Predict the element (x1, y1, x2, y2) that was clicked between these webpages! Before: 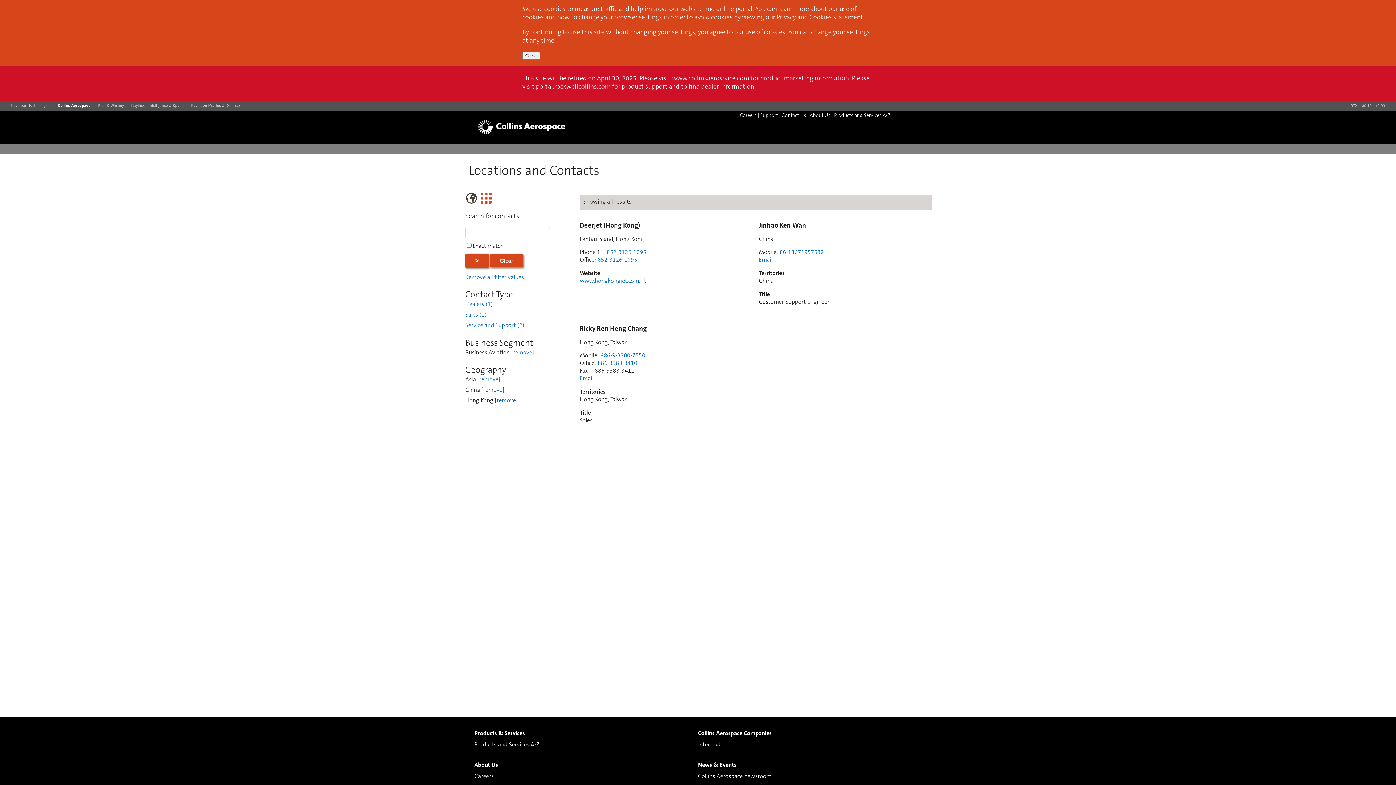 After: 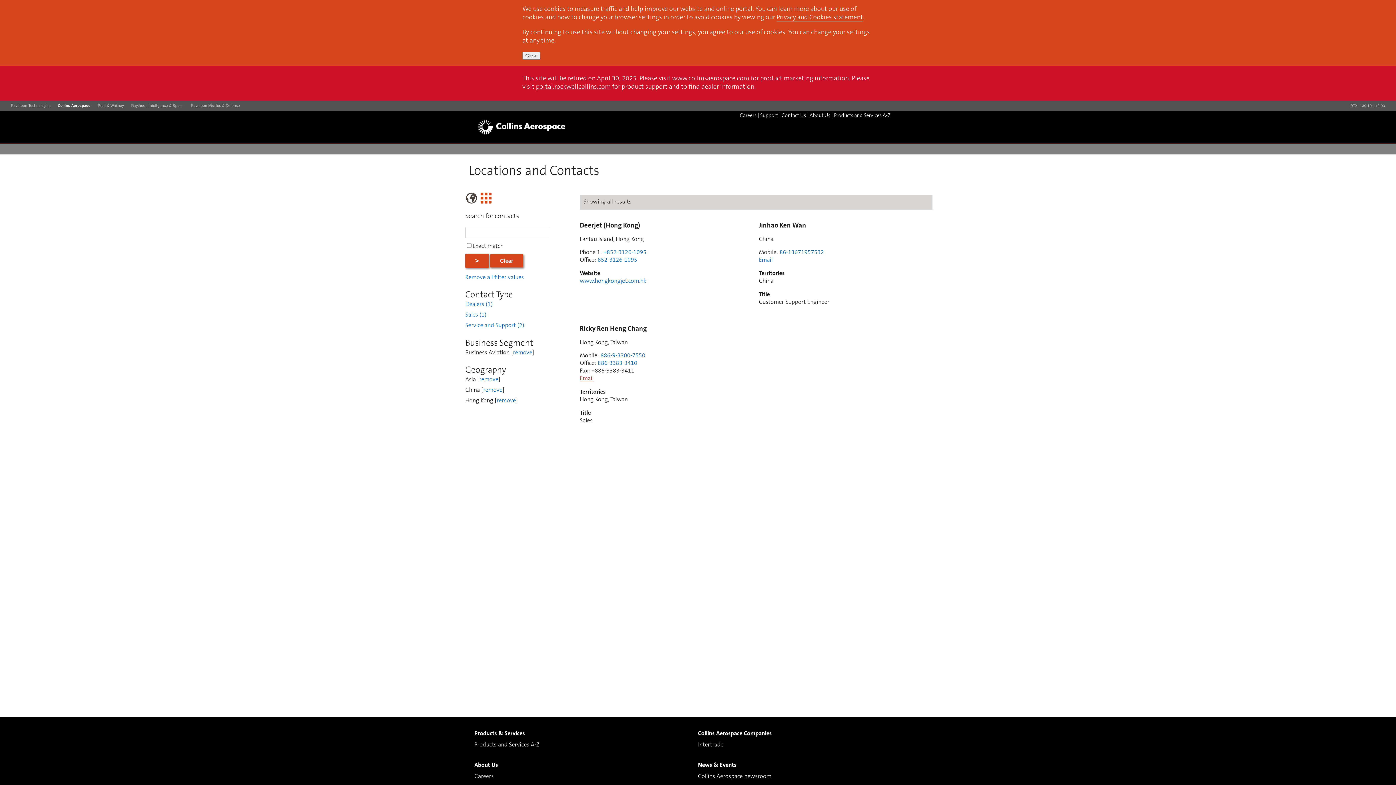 Action: bbox: (580, 375, 593, 381) label: Email